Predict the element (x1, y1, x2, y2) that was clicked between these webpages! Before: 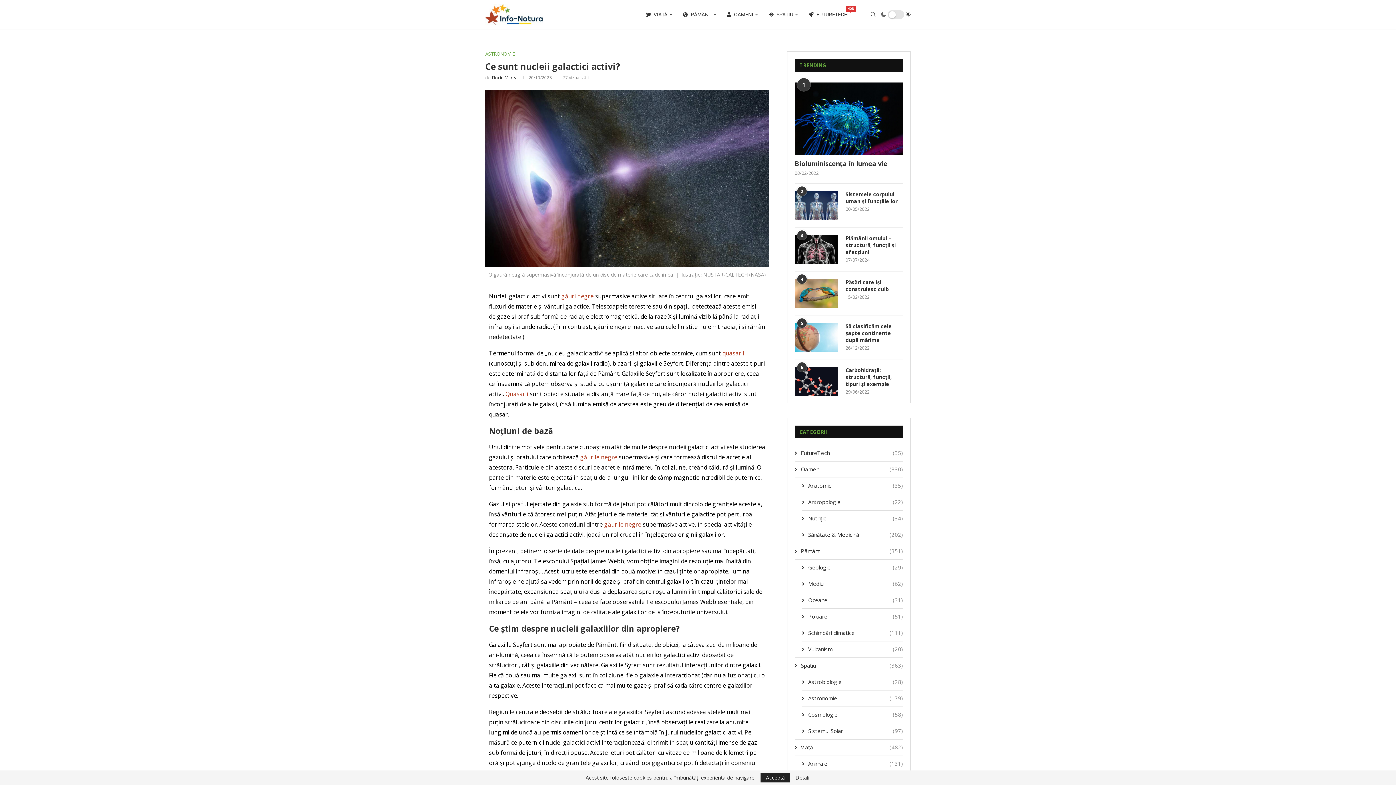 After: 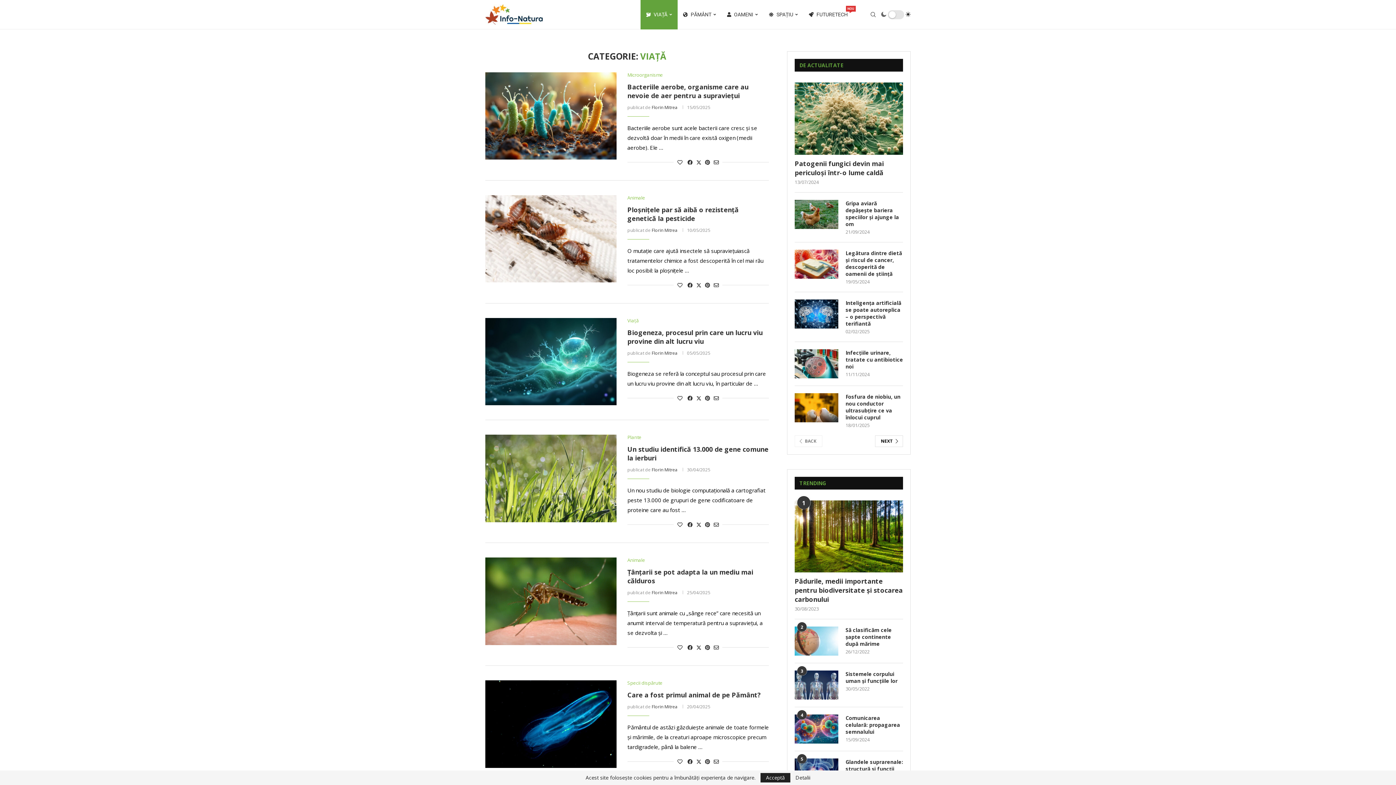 Action: label: Viață
(482) bbox: (794, 743, 903, 751)